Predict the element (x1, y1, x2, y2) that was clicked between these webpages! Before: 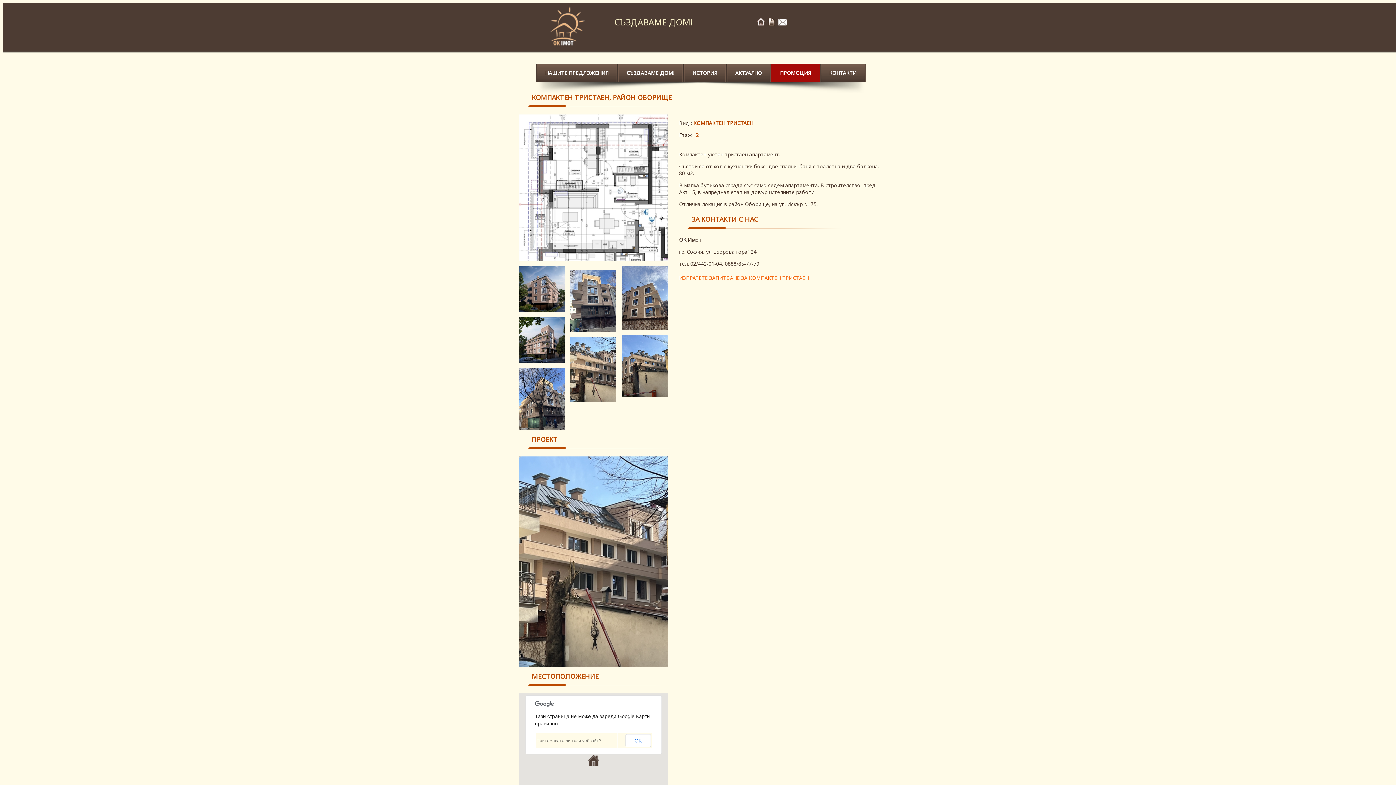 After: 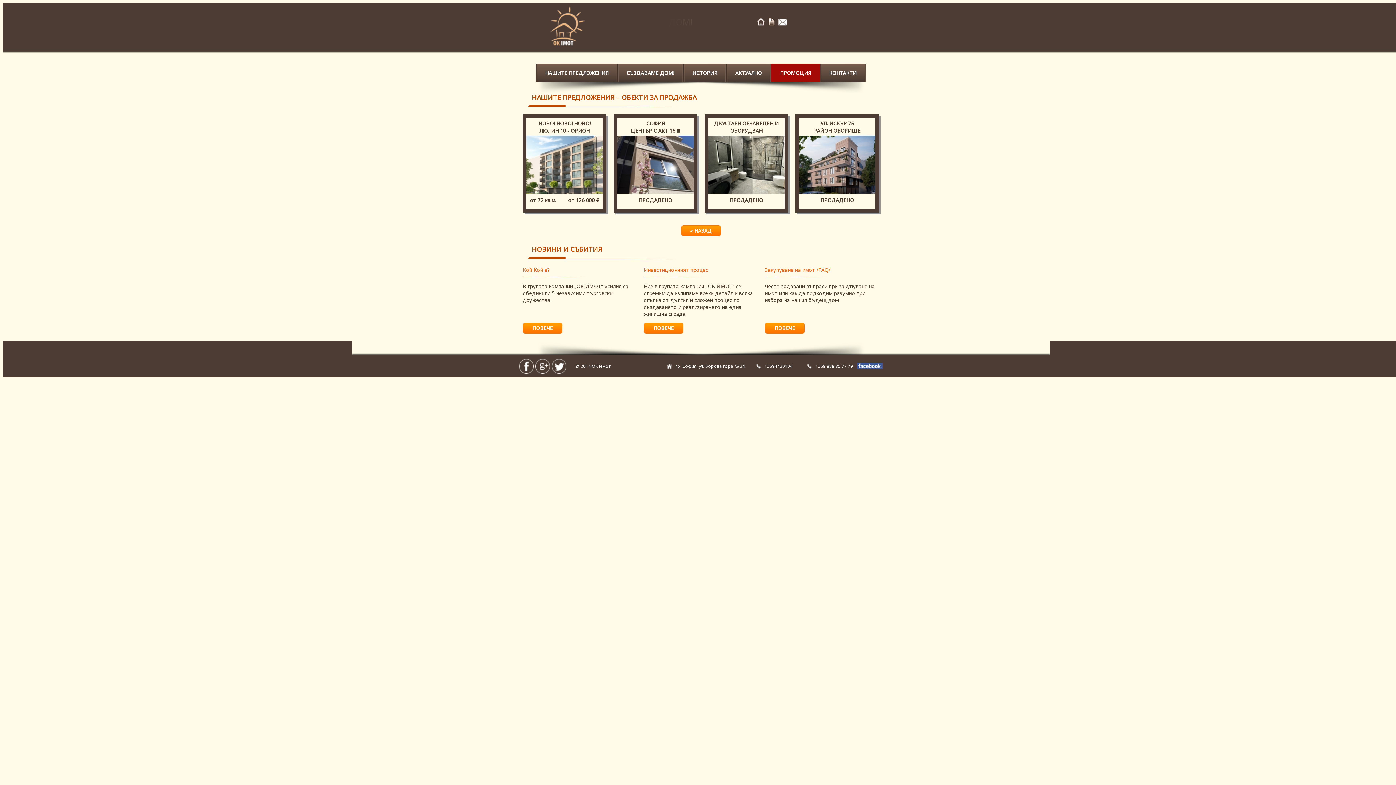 Action: bbox: (755, 21, 766, 28)